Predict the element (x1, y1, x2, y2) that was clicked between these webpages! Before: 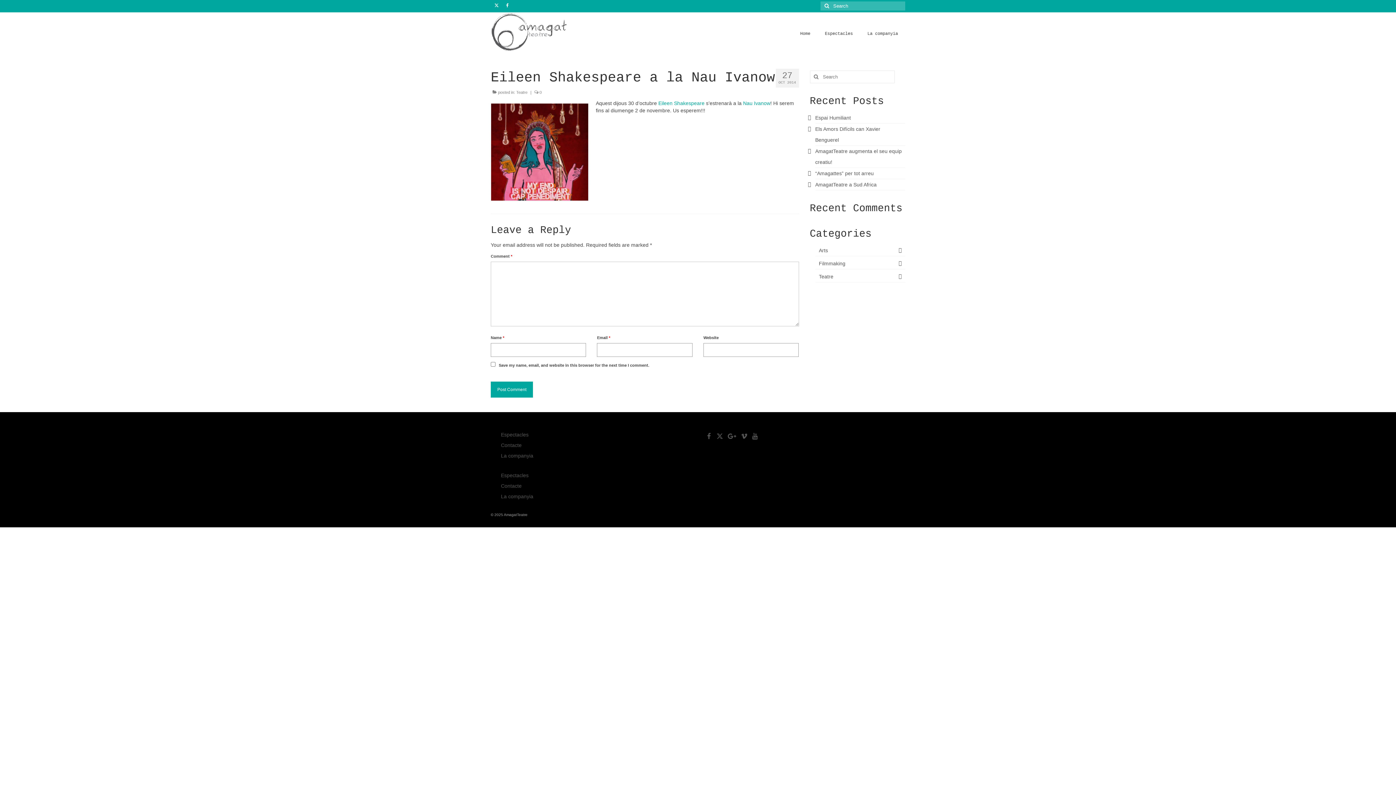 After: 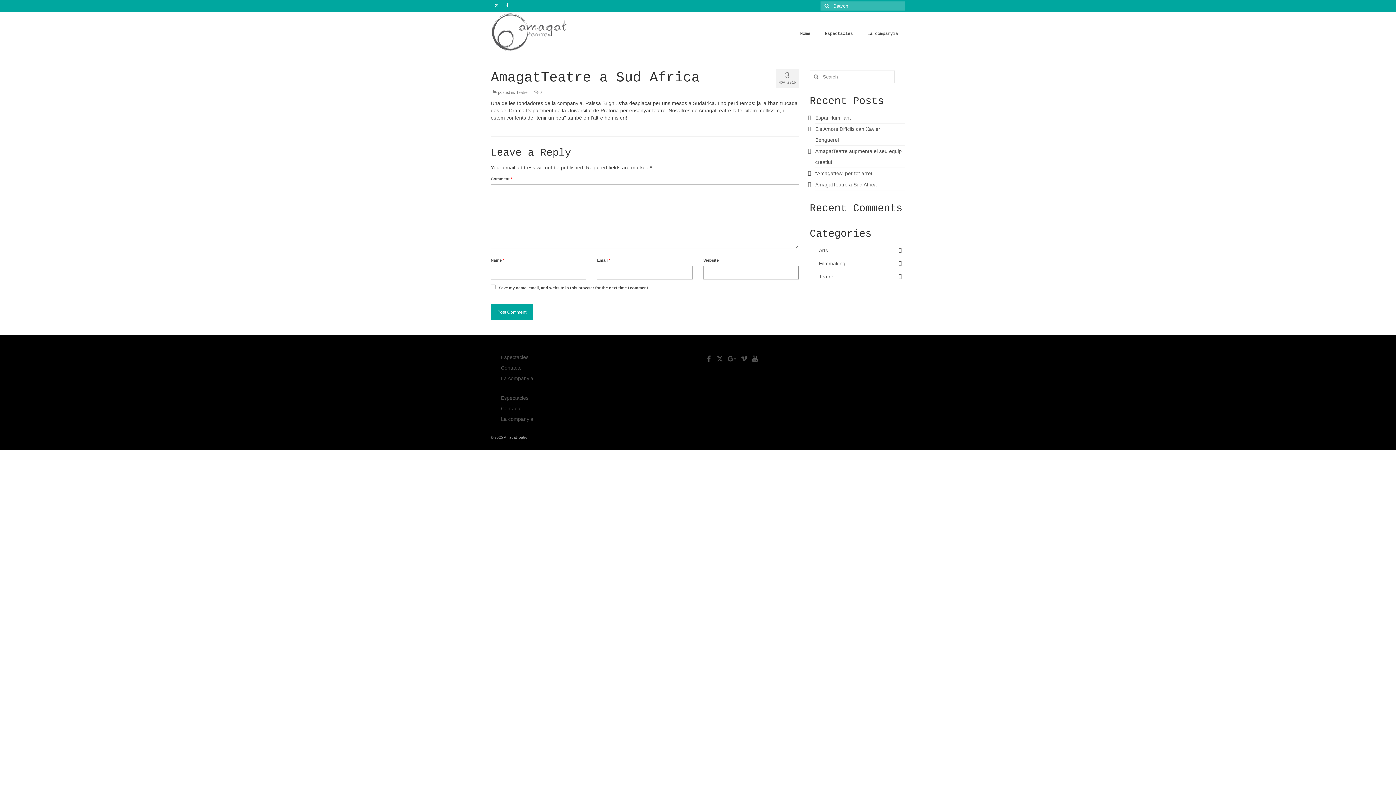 Action: label: AmagatTeatre a Sud Africa bbox: (815, 181, 876, 187)